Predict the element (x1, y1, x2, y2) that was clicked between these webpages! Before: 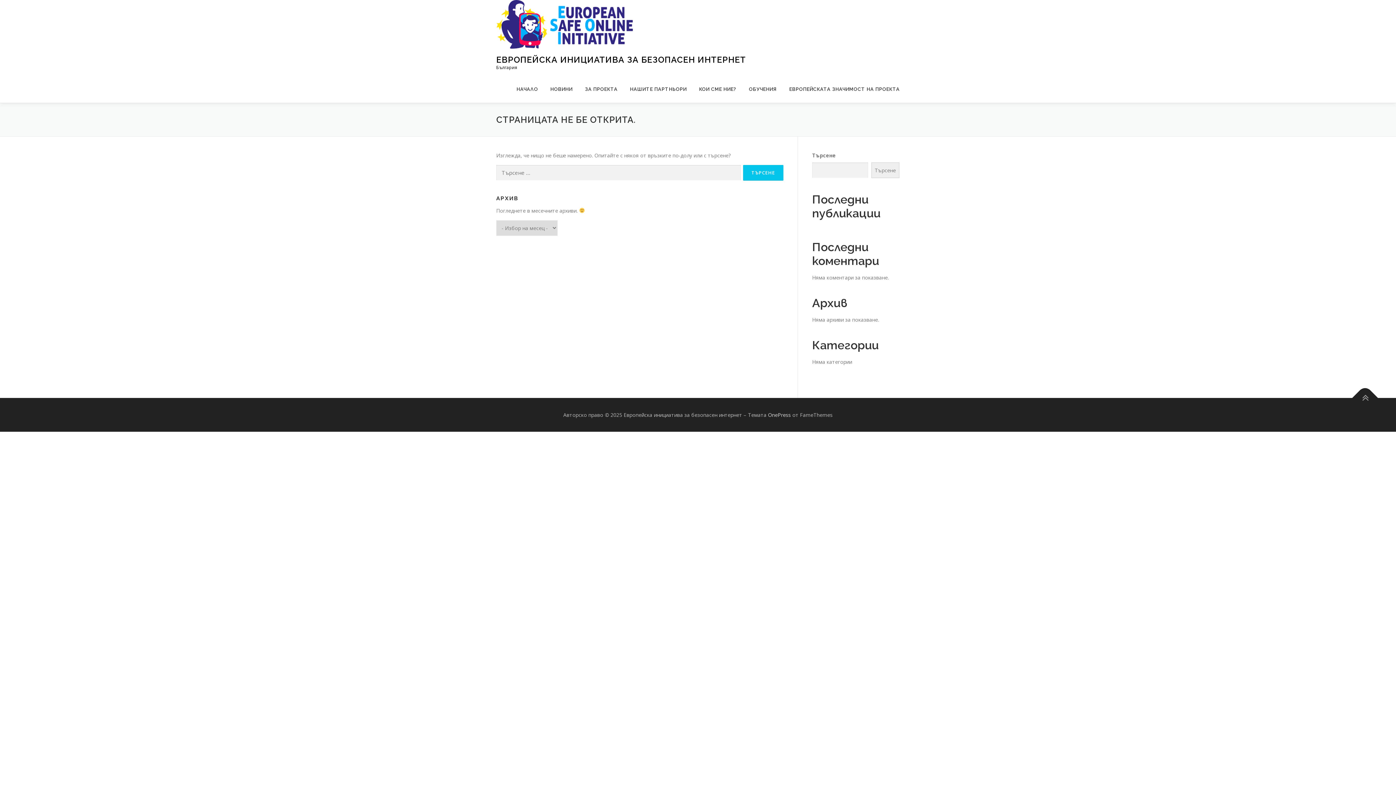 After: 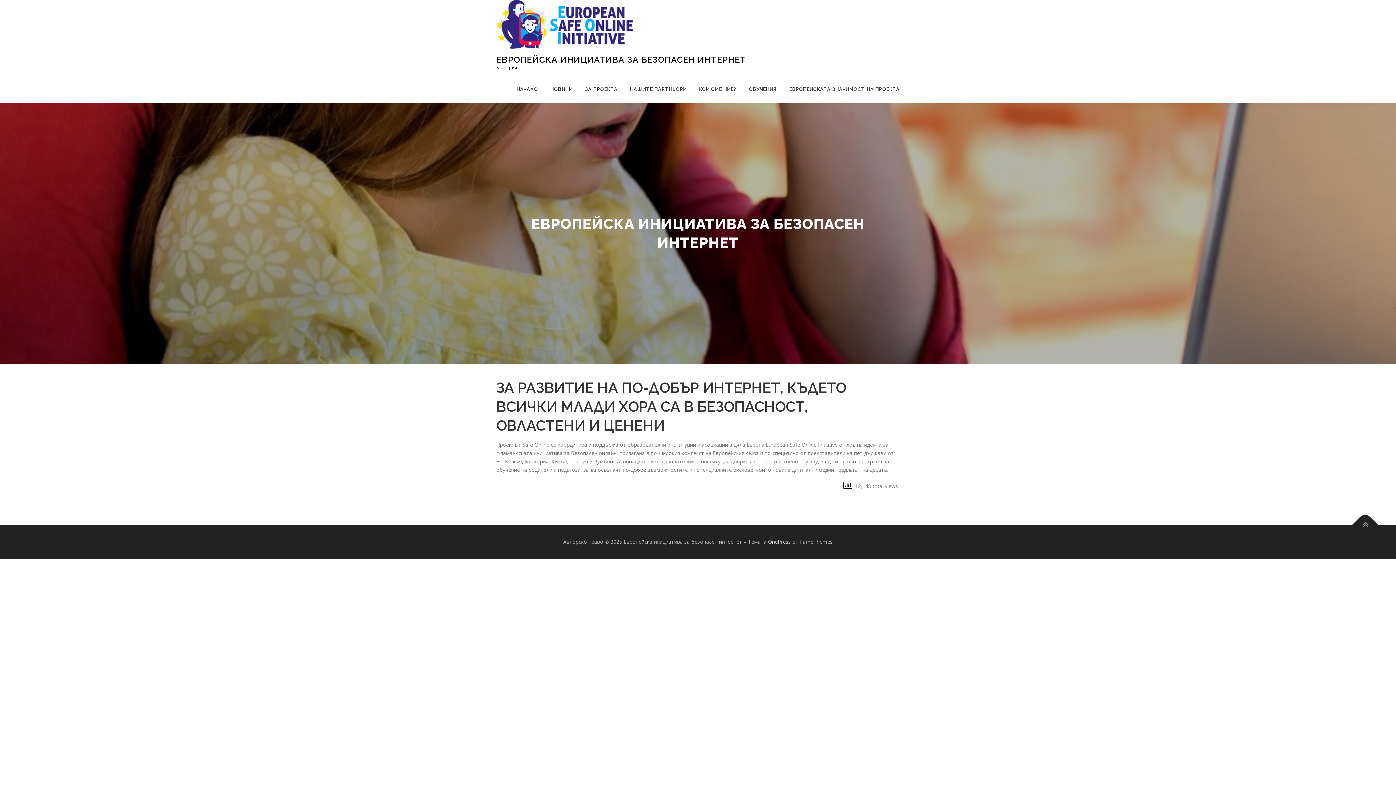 Action: label: ЕВРОПЕЙСКА ИНИЦИАТИВА ЗА БЕЗОПАСЕН ИНТЕРНЕТ bbox: (496, 54, 746, 64)